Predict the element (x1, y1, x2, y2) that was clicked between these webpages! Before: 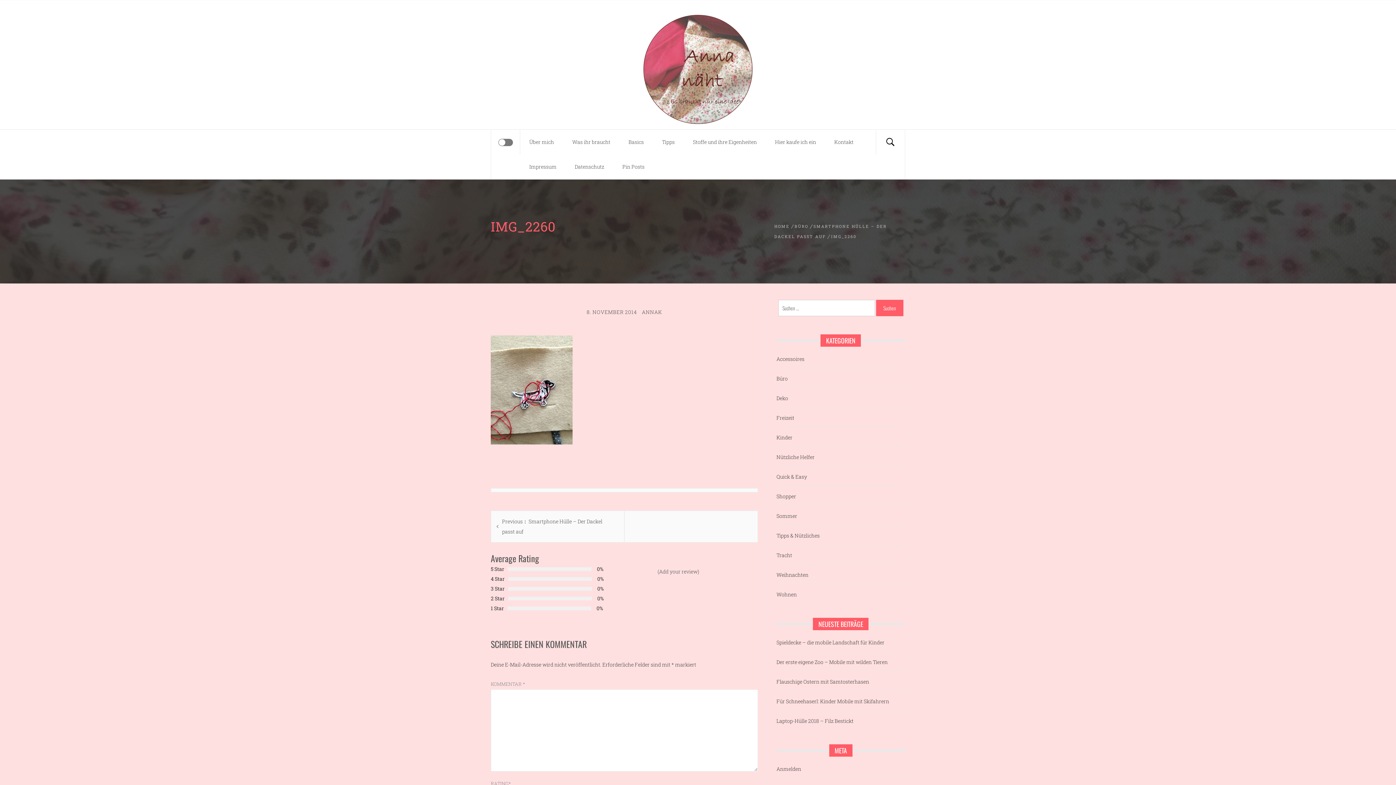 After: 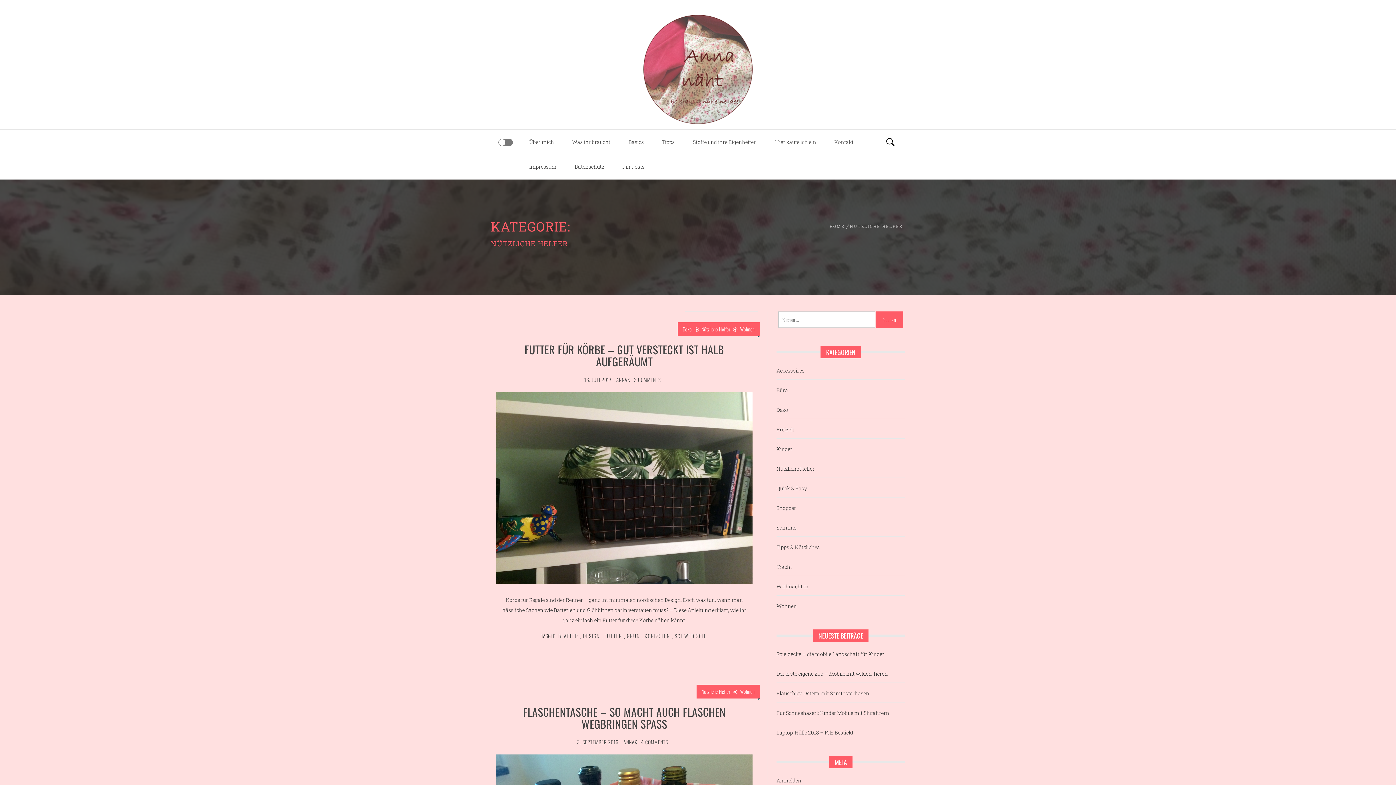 Action: label: Nützliche Helfer bbox: (774, 452, 814, 462)